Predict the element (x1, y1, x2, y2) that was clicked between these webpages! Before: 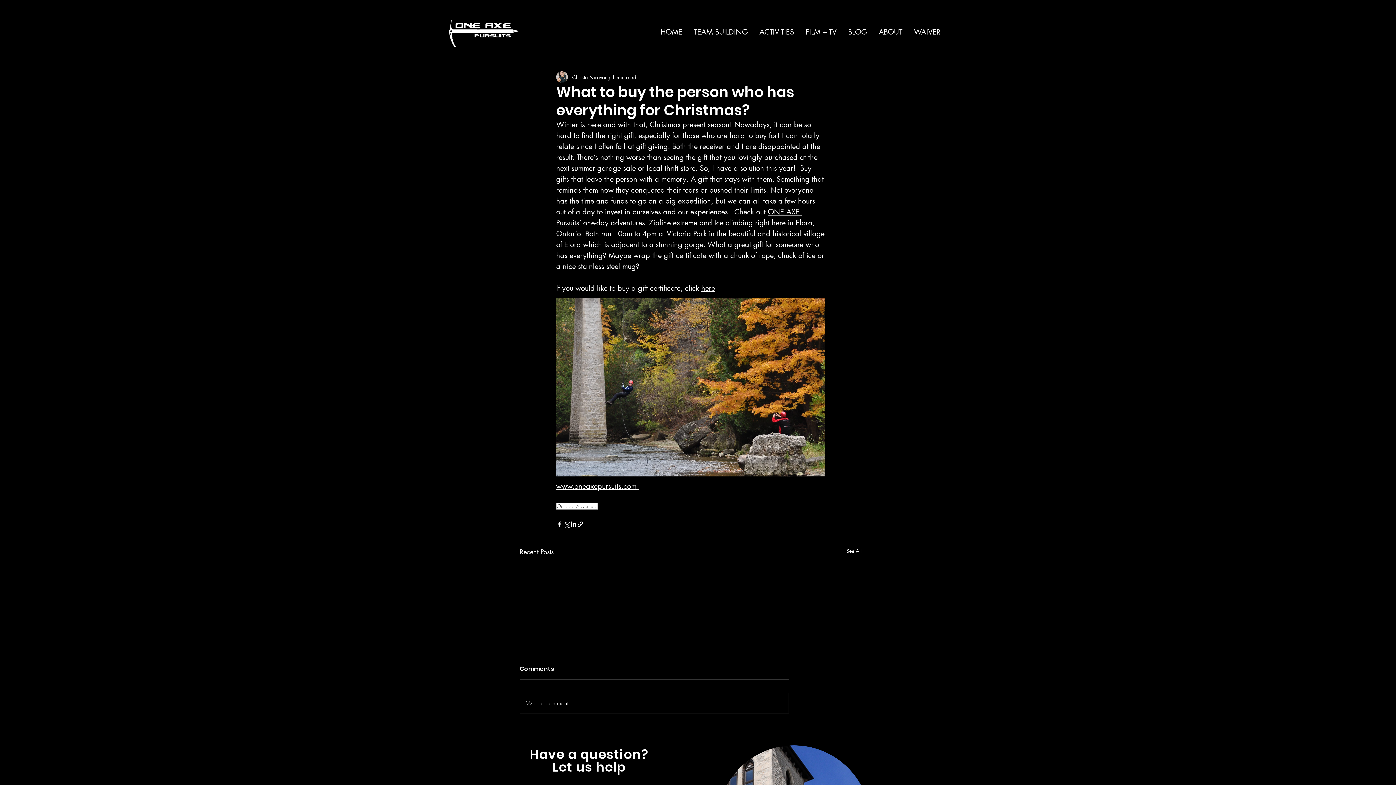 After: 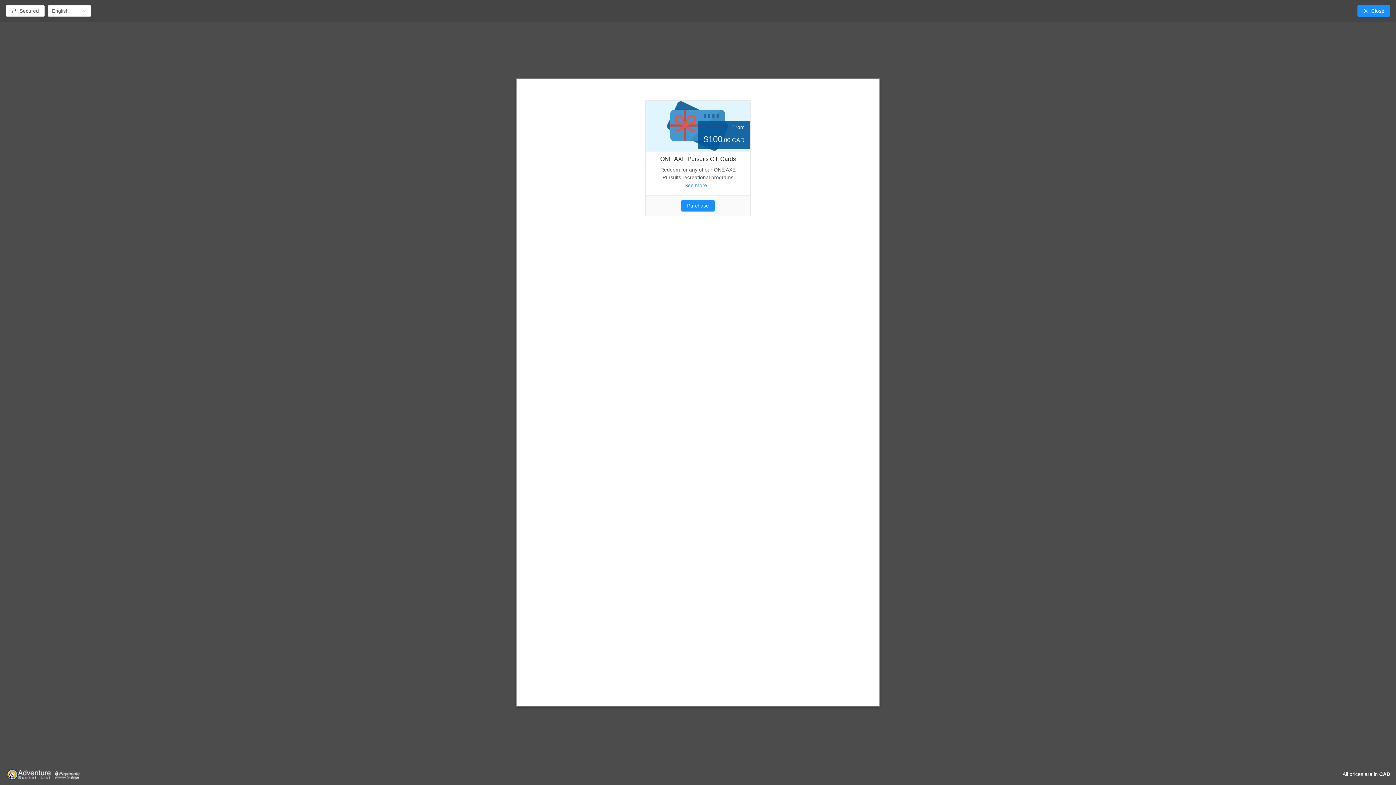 Action: label: here bbox: (701, 283, 715, 293)